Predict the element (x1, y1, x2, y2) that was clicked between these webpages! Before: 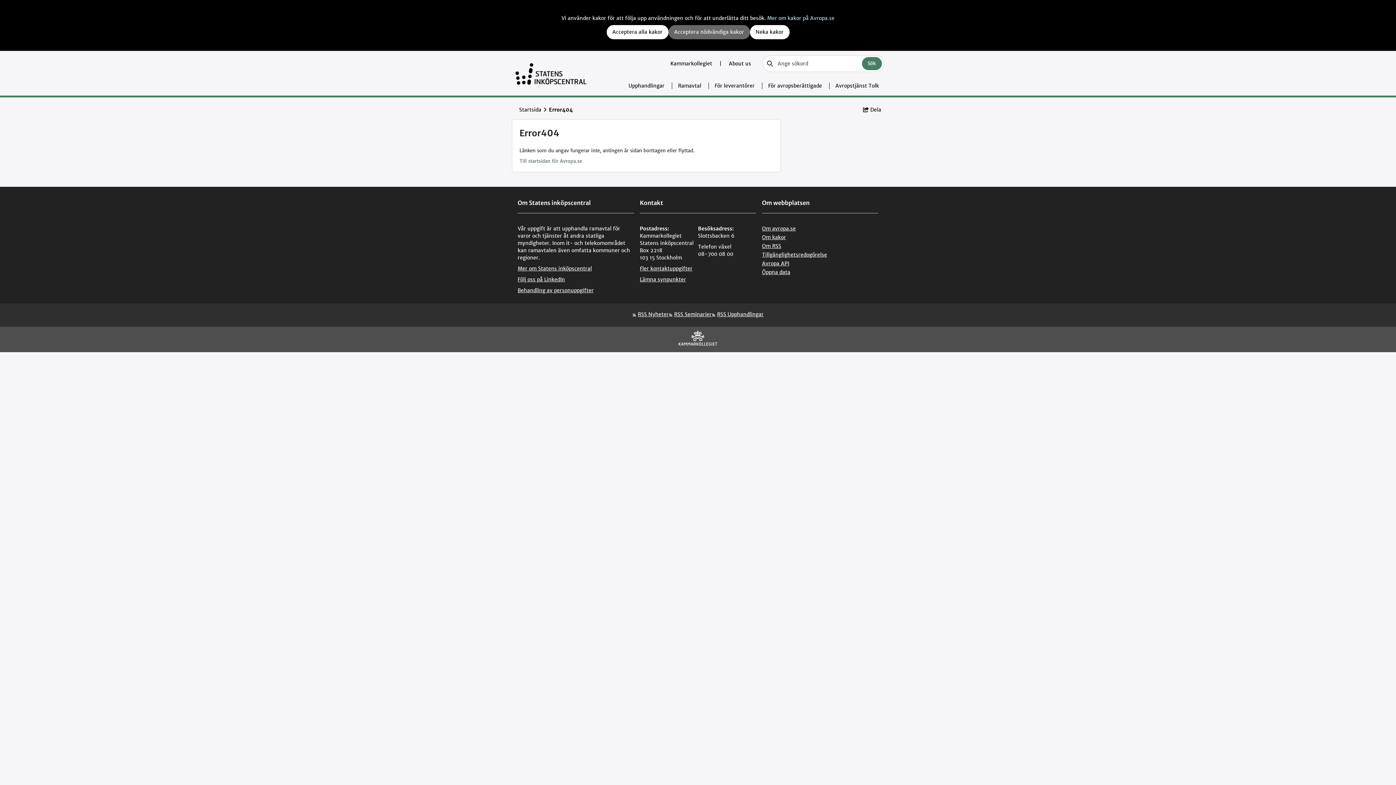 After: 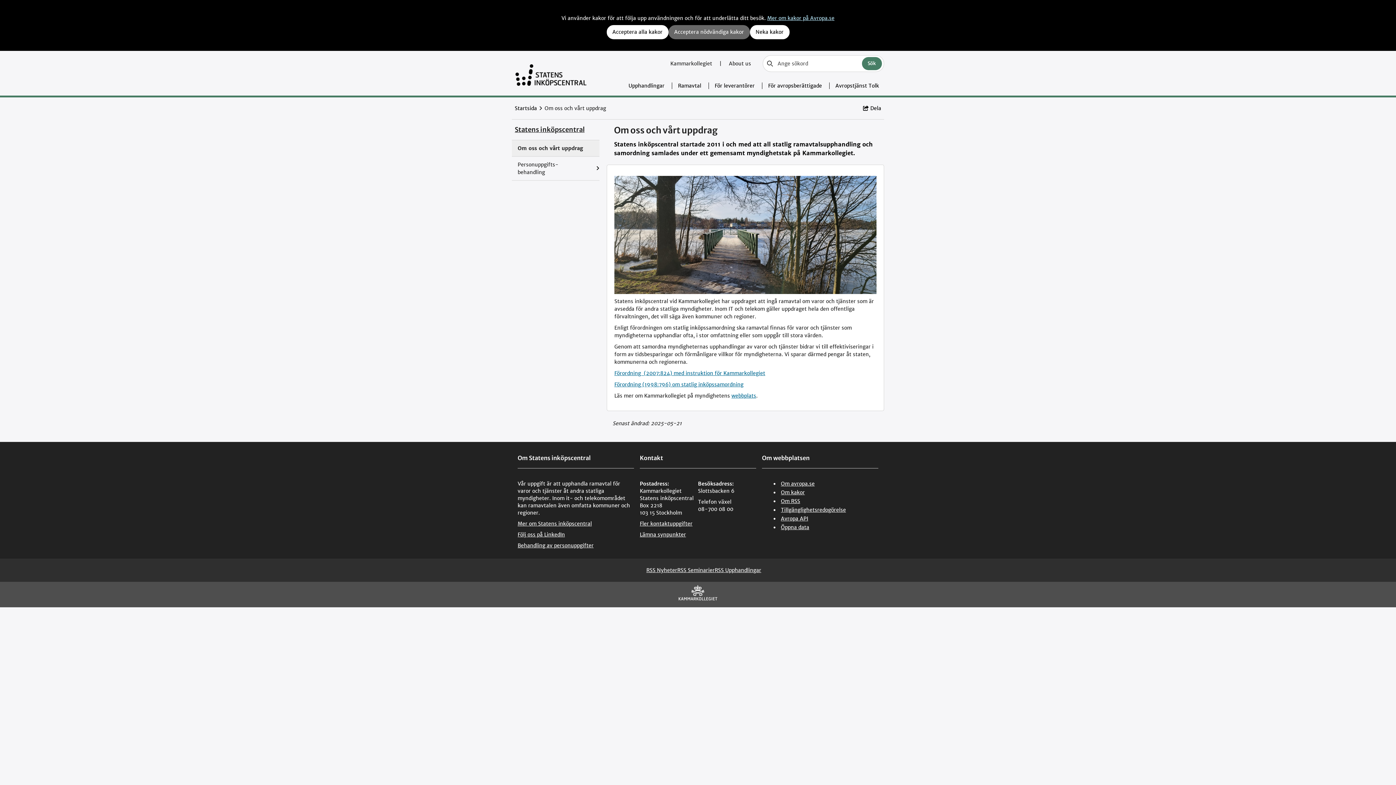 Action: bbox: (517, 265, 592, 272) label: Mer om Statens inköpscentral